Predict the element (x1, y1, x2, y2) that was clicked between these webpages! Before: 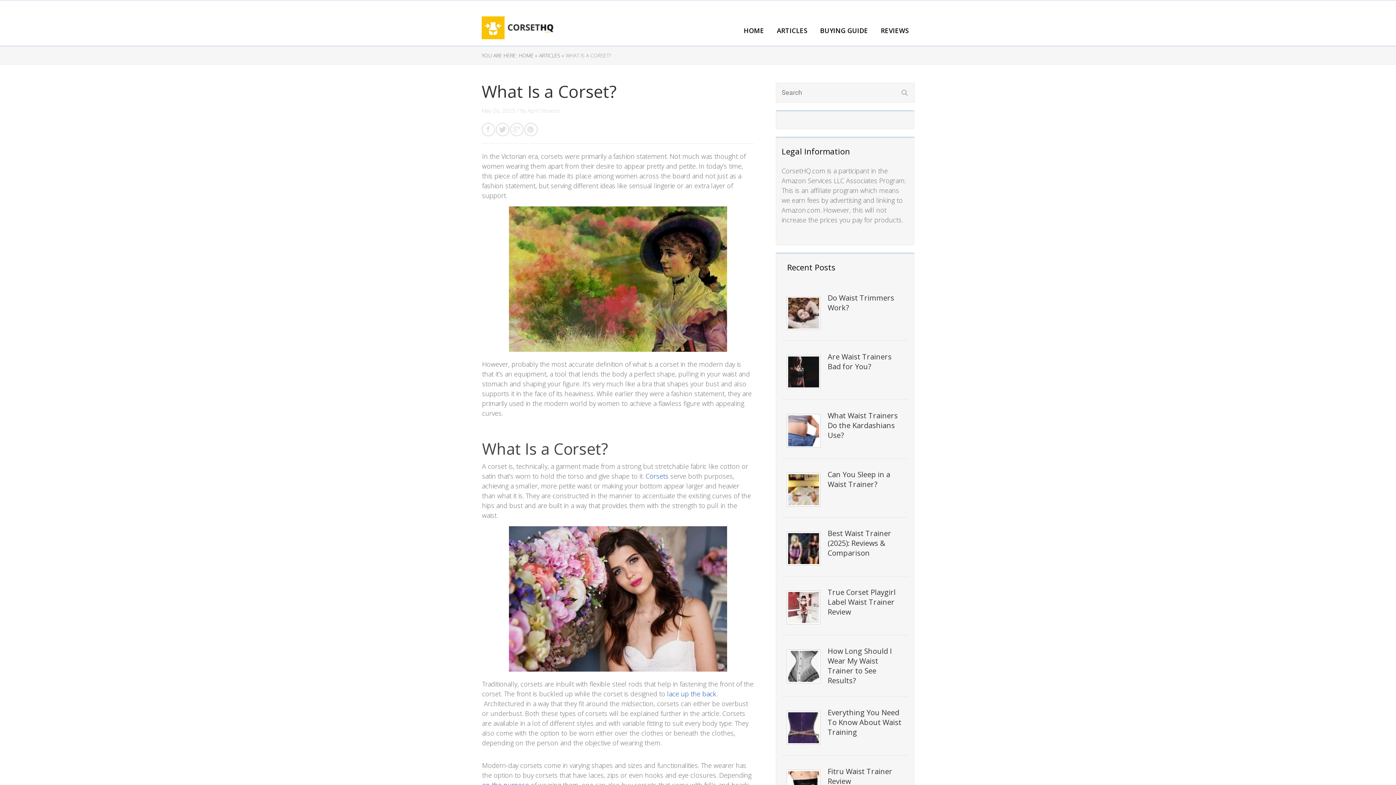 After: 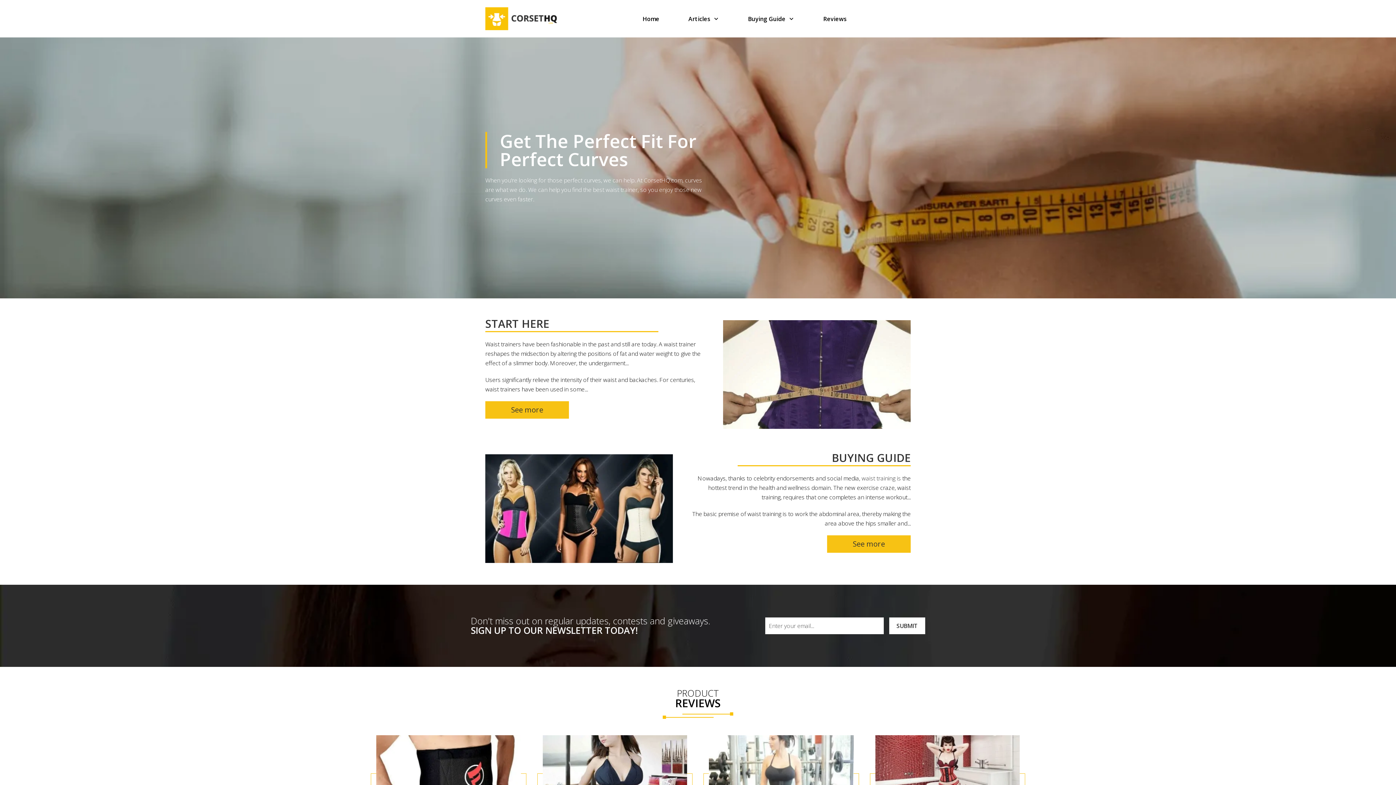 Action: label: April Stevens bbox: (527, 106, 560, 114)